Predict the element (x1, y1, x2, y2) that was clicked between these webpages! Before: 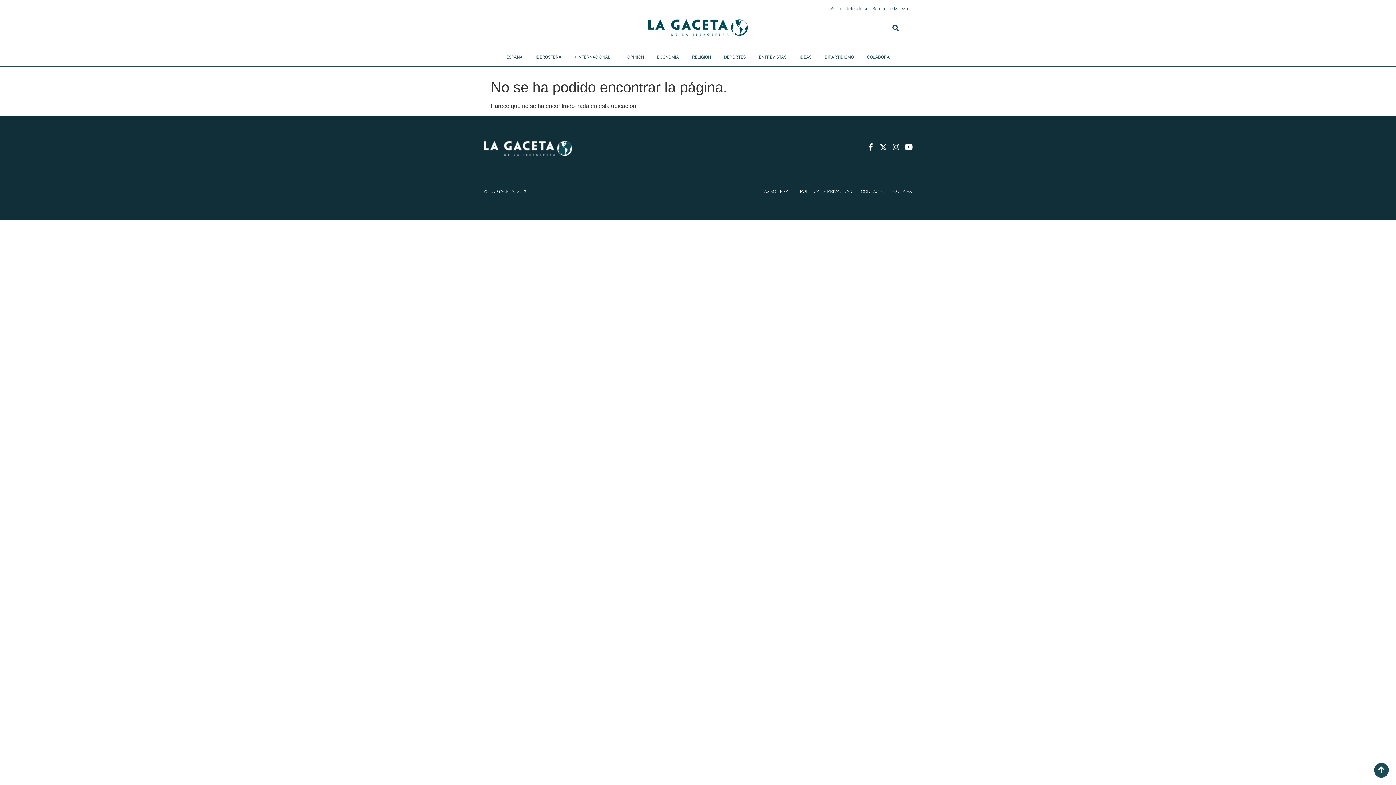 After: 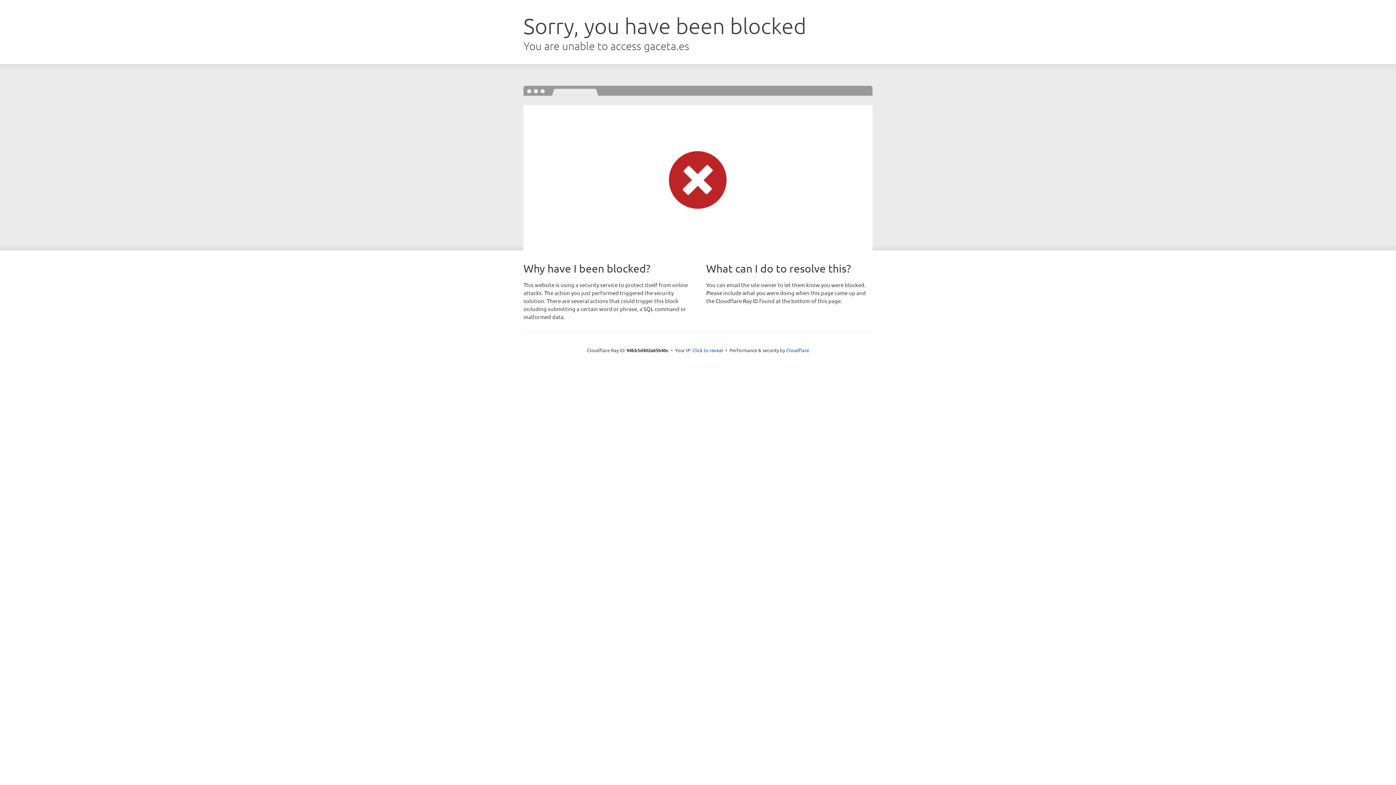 Action: label: RELIGIÓN bbox: (685, 48, 717, 65)